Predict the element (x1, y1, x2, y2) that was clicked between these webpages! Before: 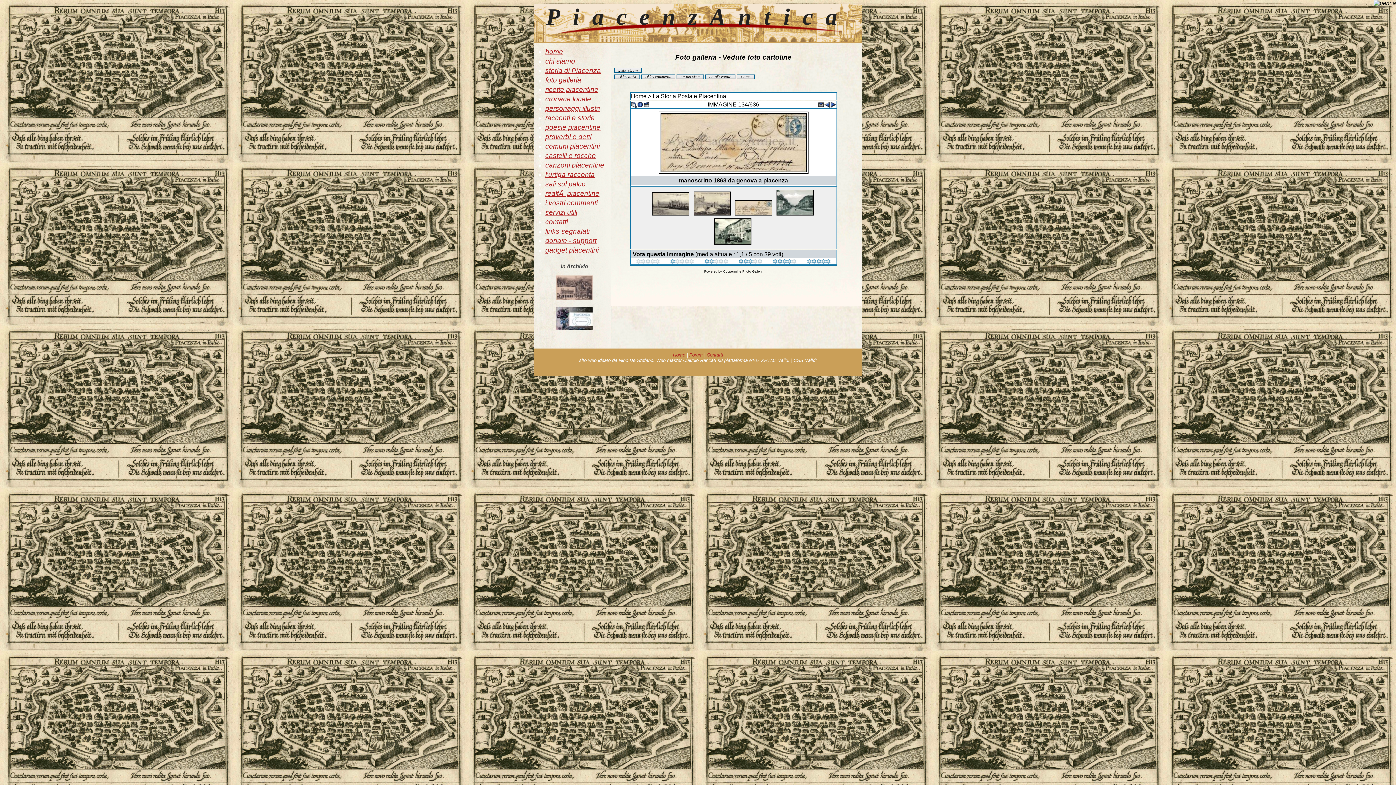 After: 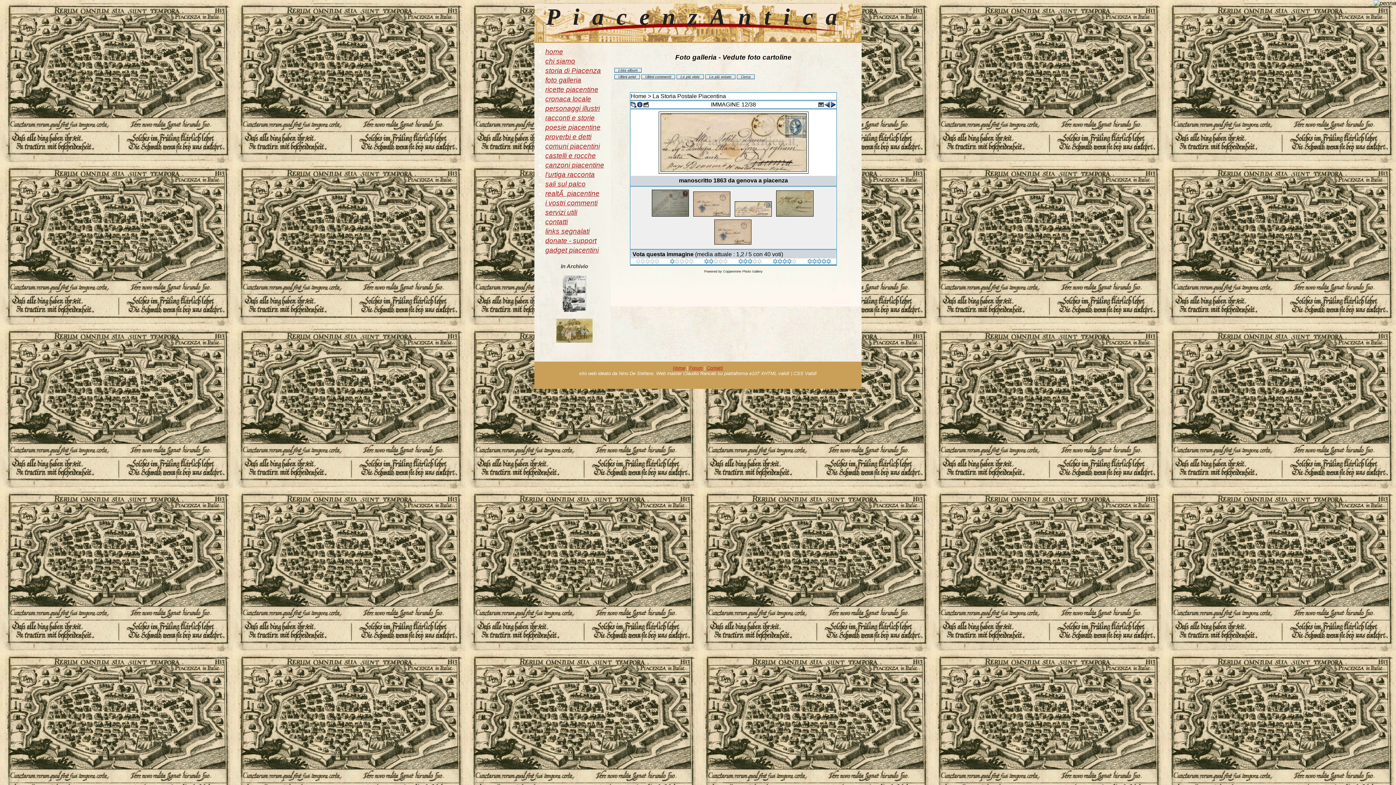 Action: bbox: (807, 259, 830, 265) label: 
